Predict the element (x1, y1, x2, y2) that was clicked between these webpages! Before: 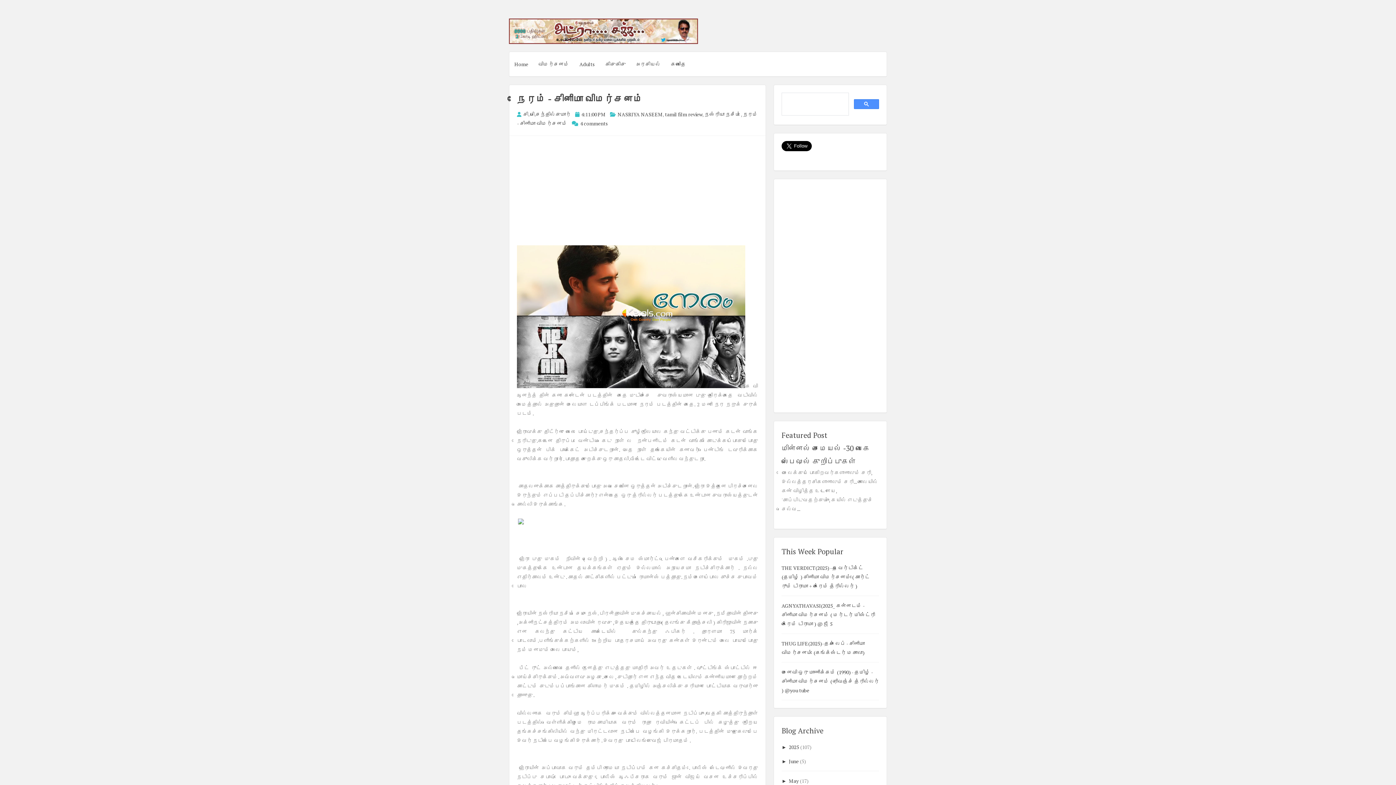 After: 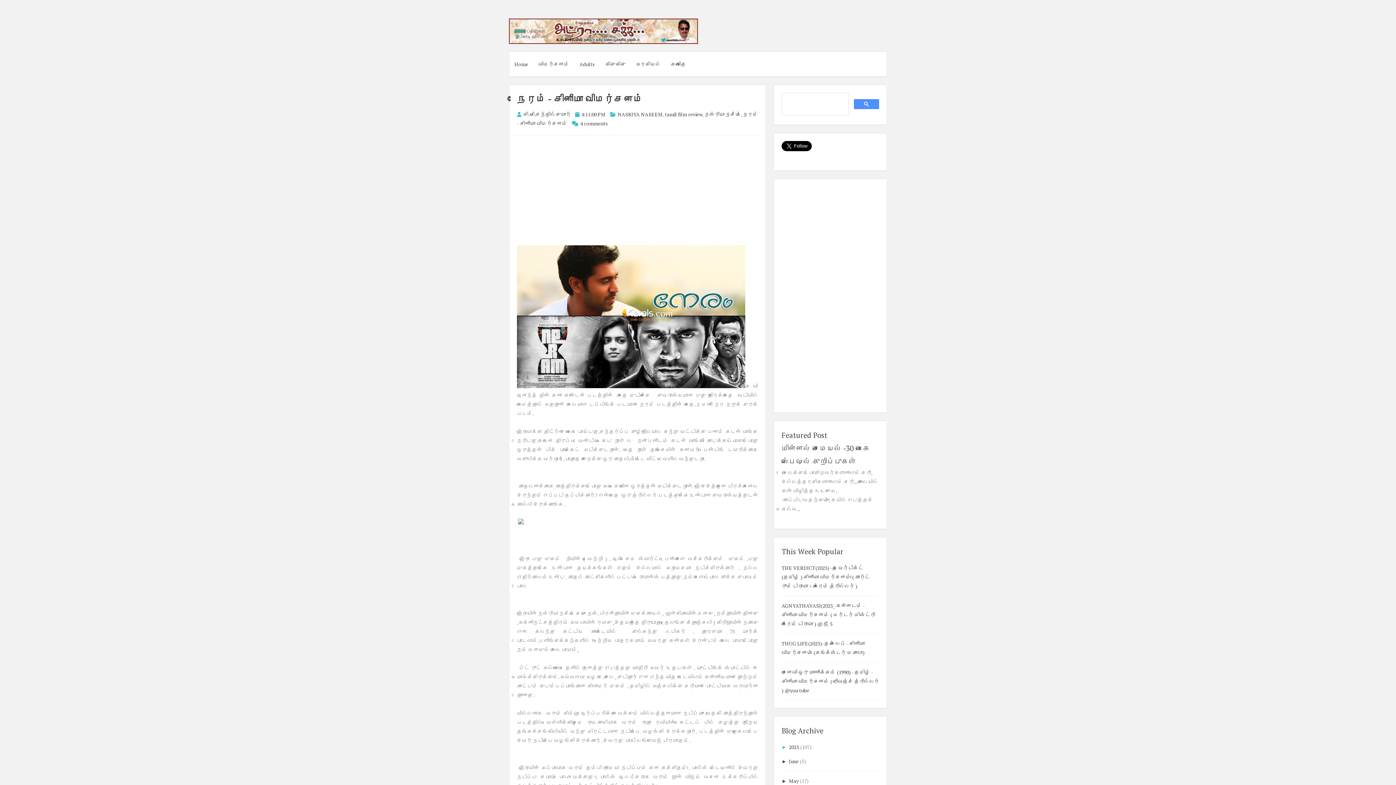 Action: label: ►   bbox: (781, 744, 789, 750)